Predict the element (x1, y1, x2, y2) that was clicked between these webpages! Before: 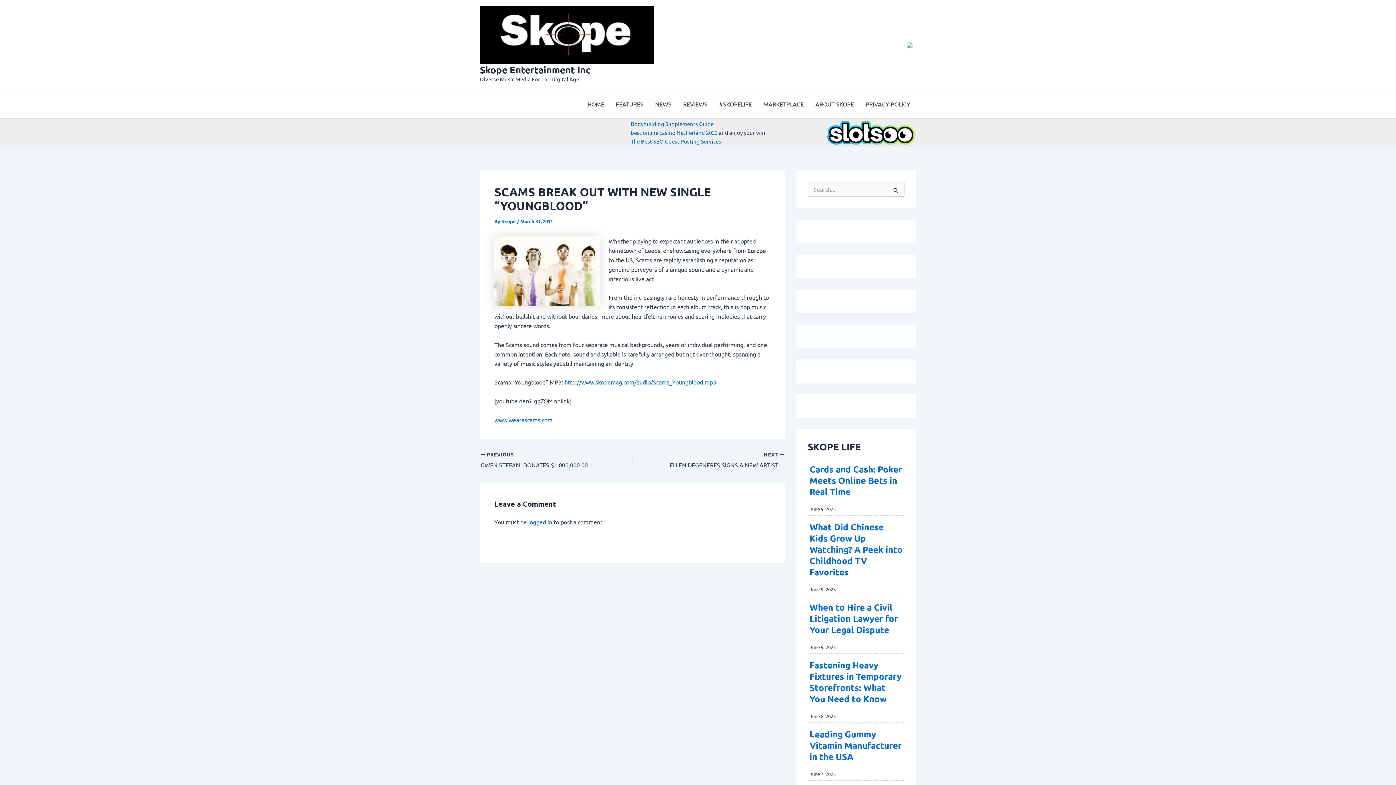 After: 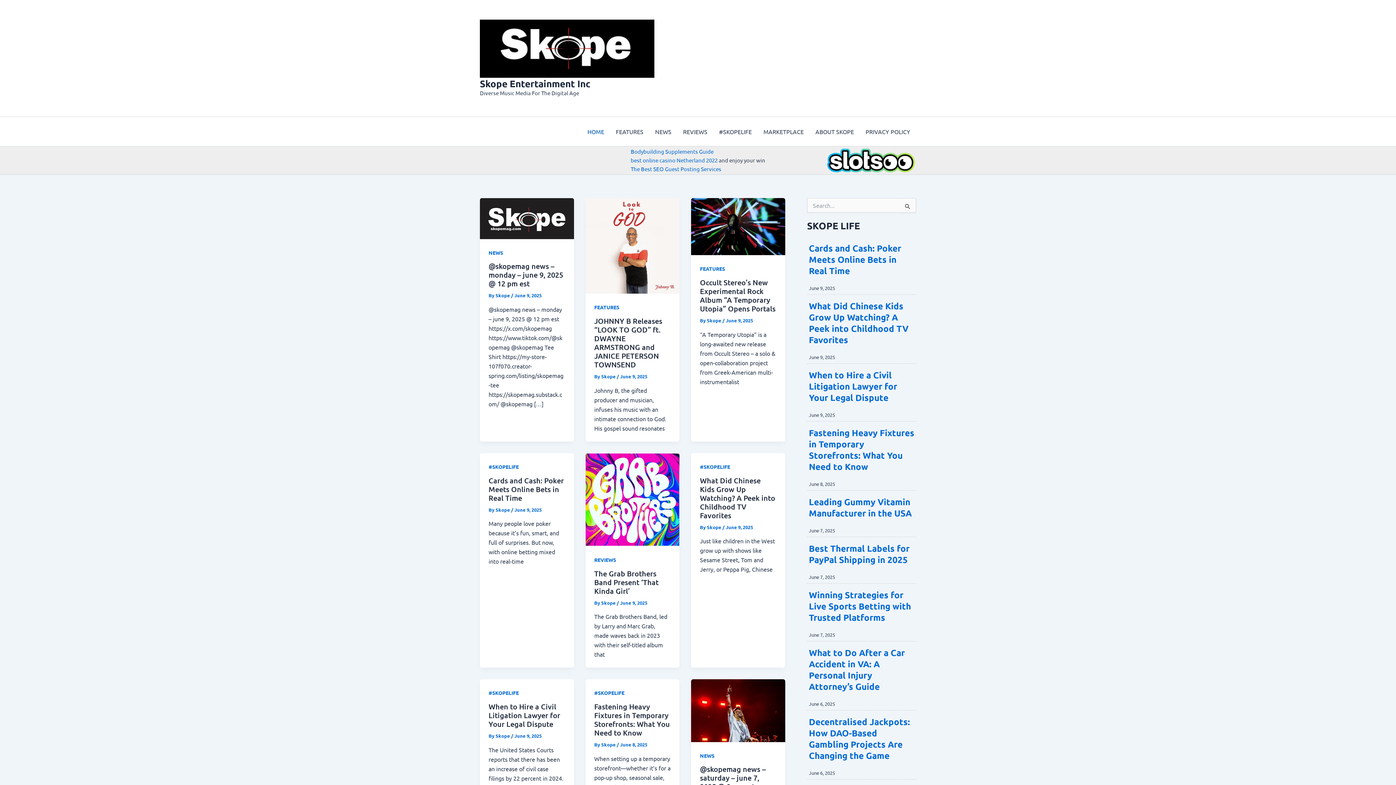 Action: bbox: (480, 30, 654, 37)